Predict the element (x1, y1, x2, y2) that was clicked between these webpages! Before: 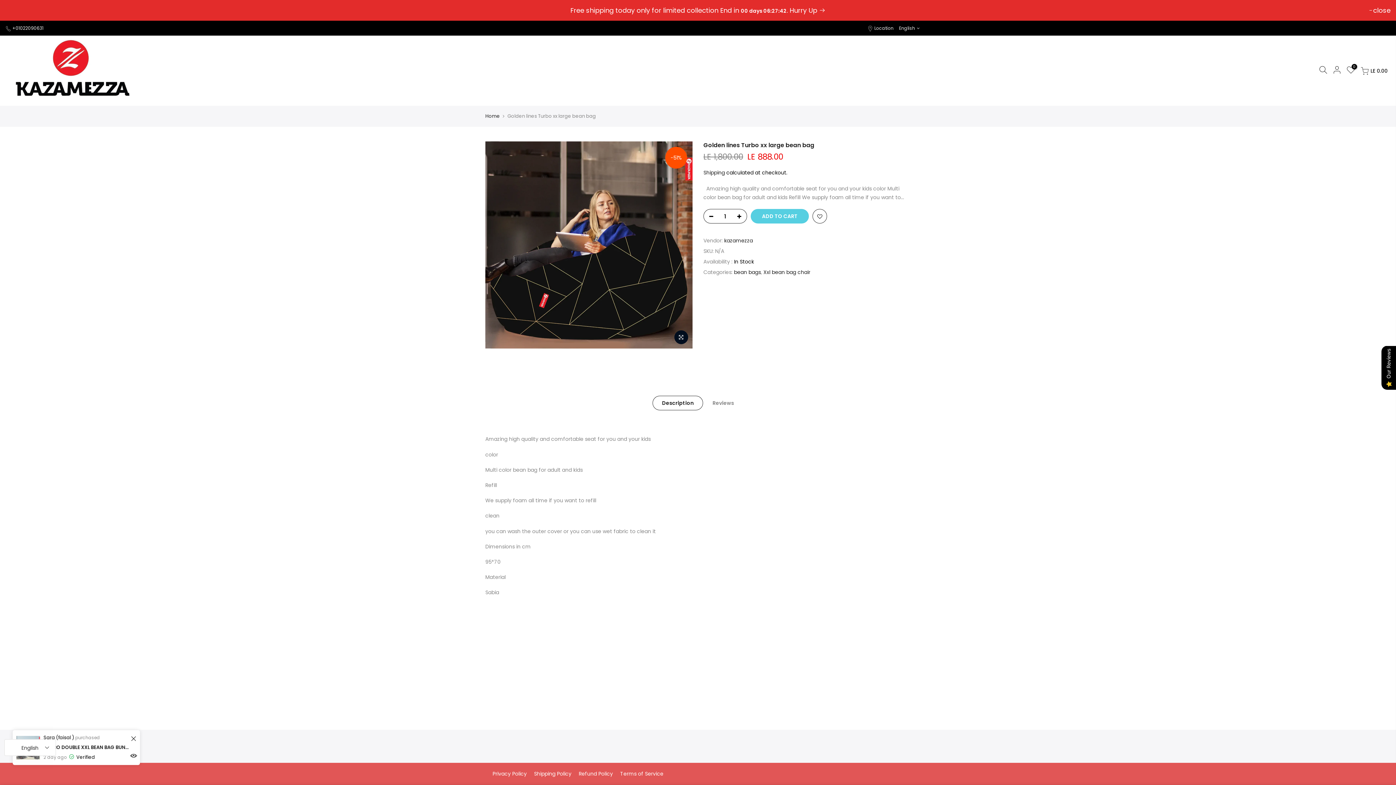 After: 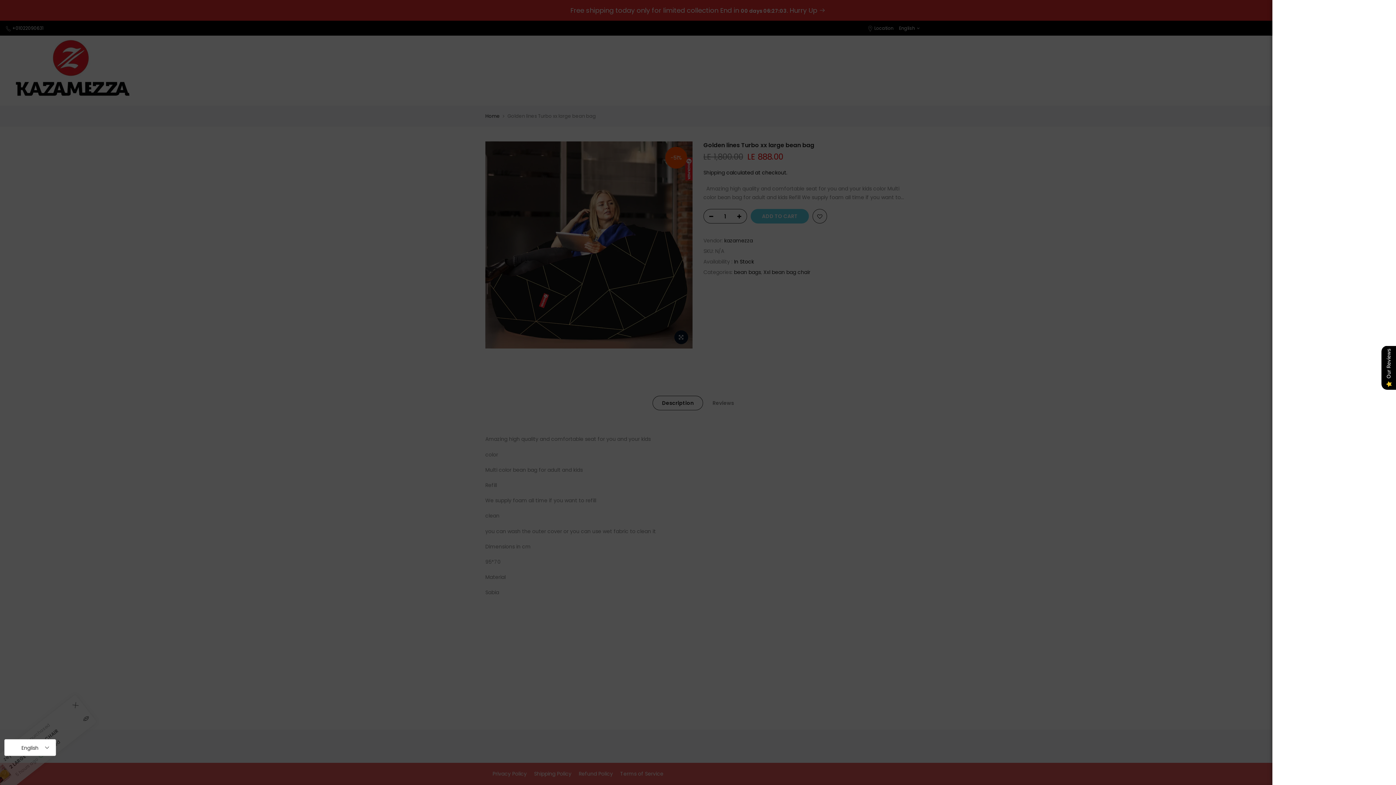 Action: bbox: (1316, 65, 1330, 75)